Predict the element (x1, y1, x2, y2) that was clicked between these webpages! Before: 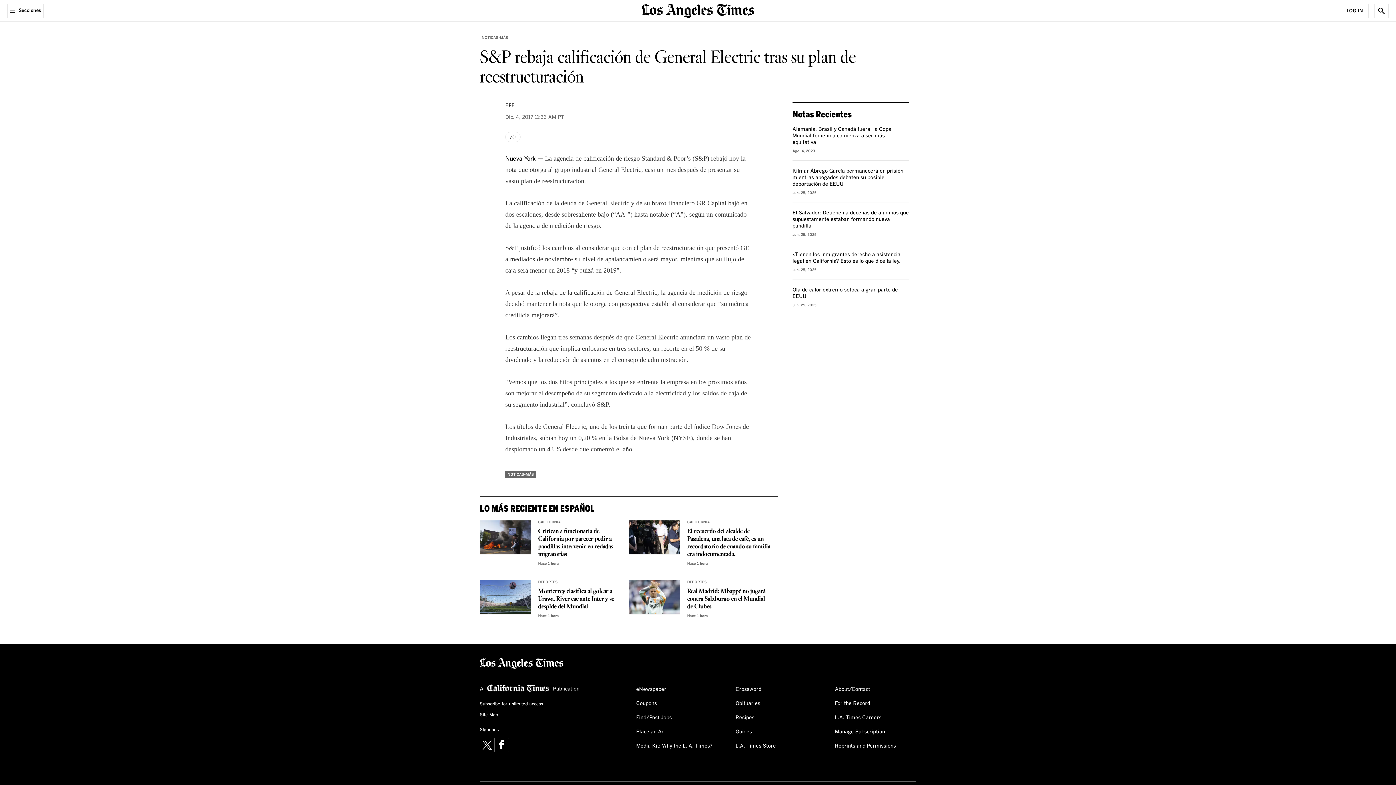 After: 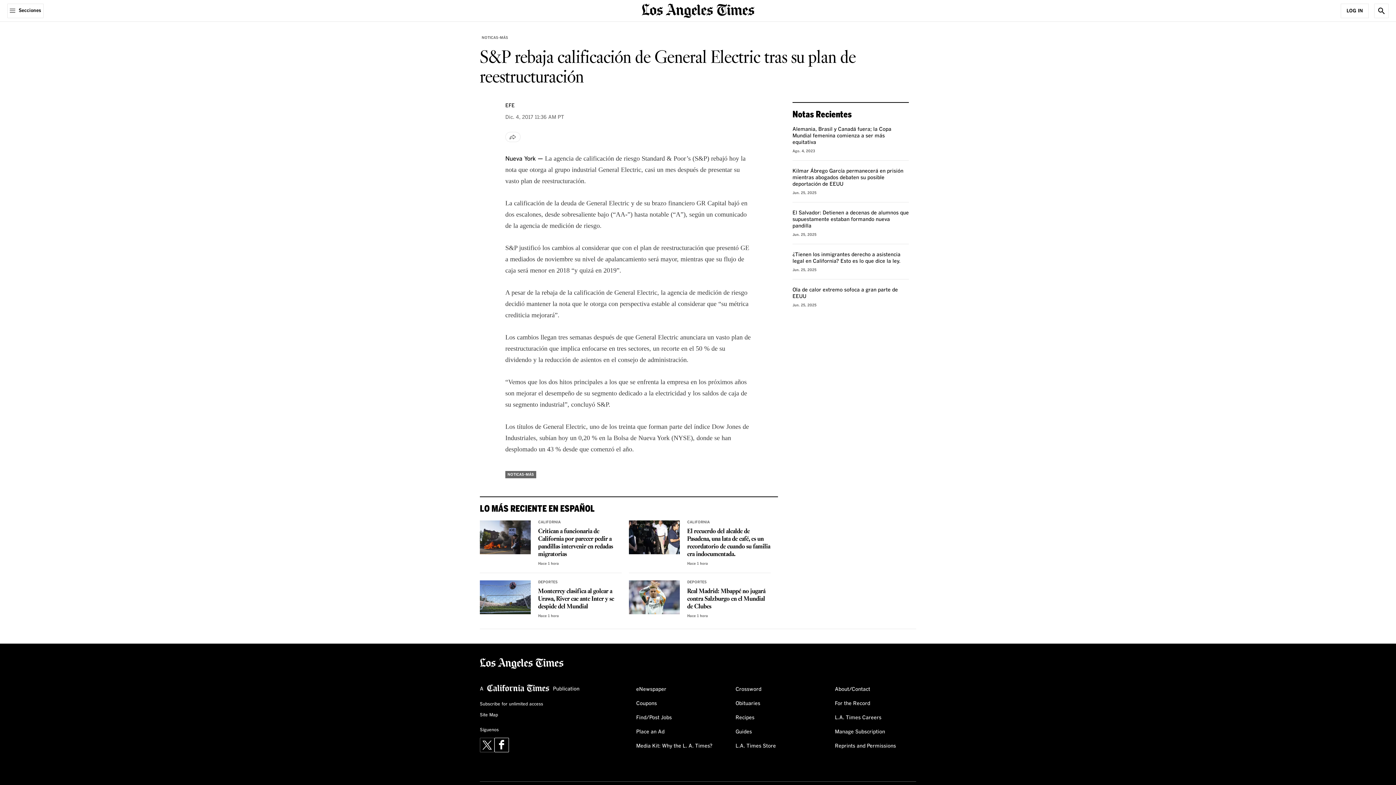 Action: bbox: (494, 738, 509, 752) label: Facebook